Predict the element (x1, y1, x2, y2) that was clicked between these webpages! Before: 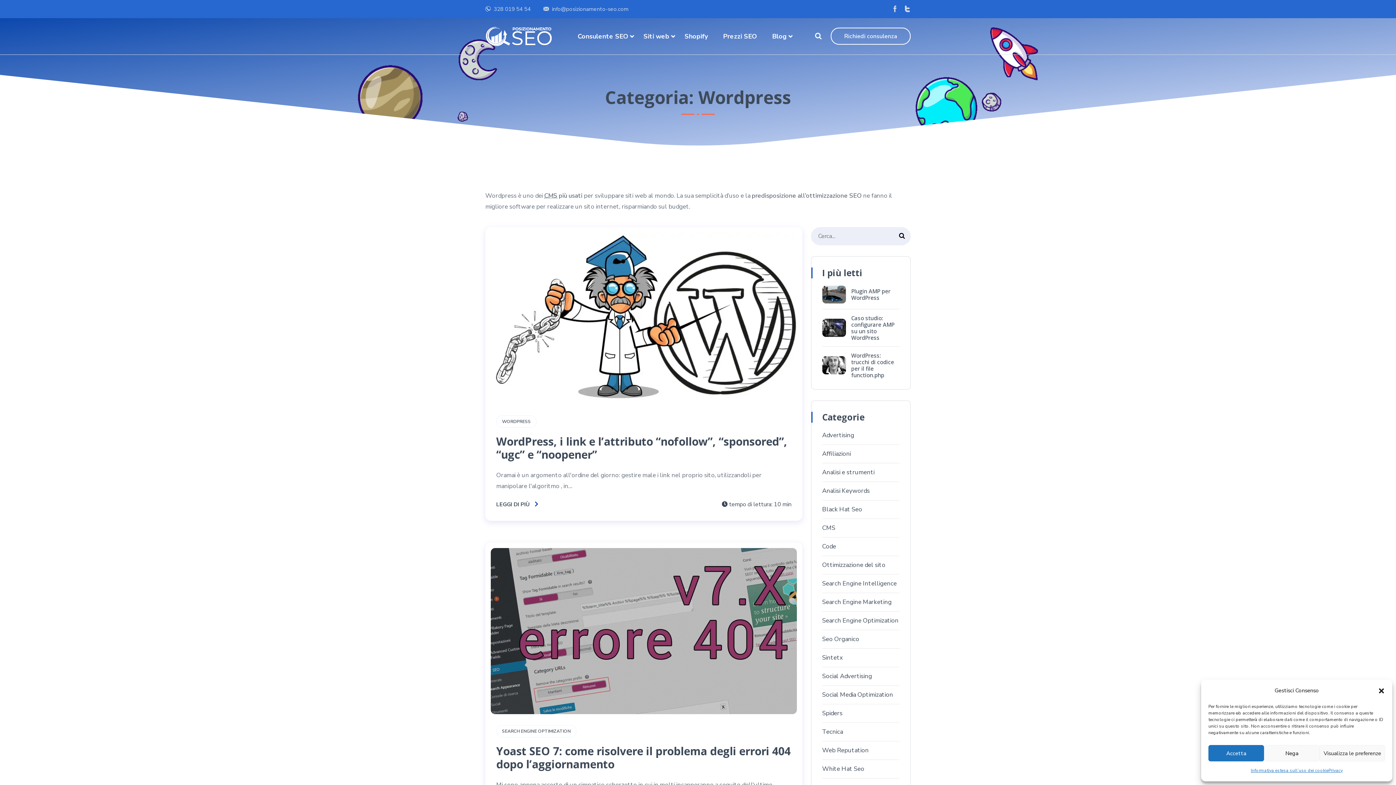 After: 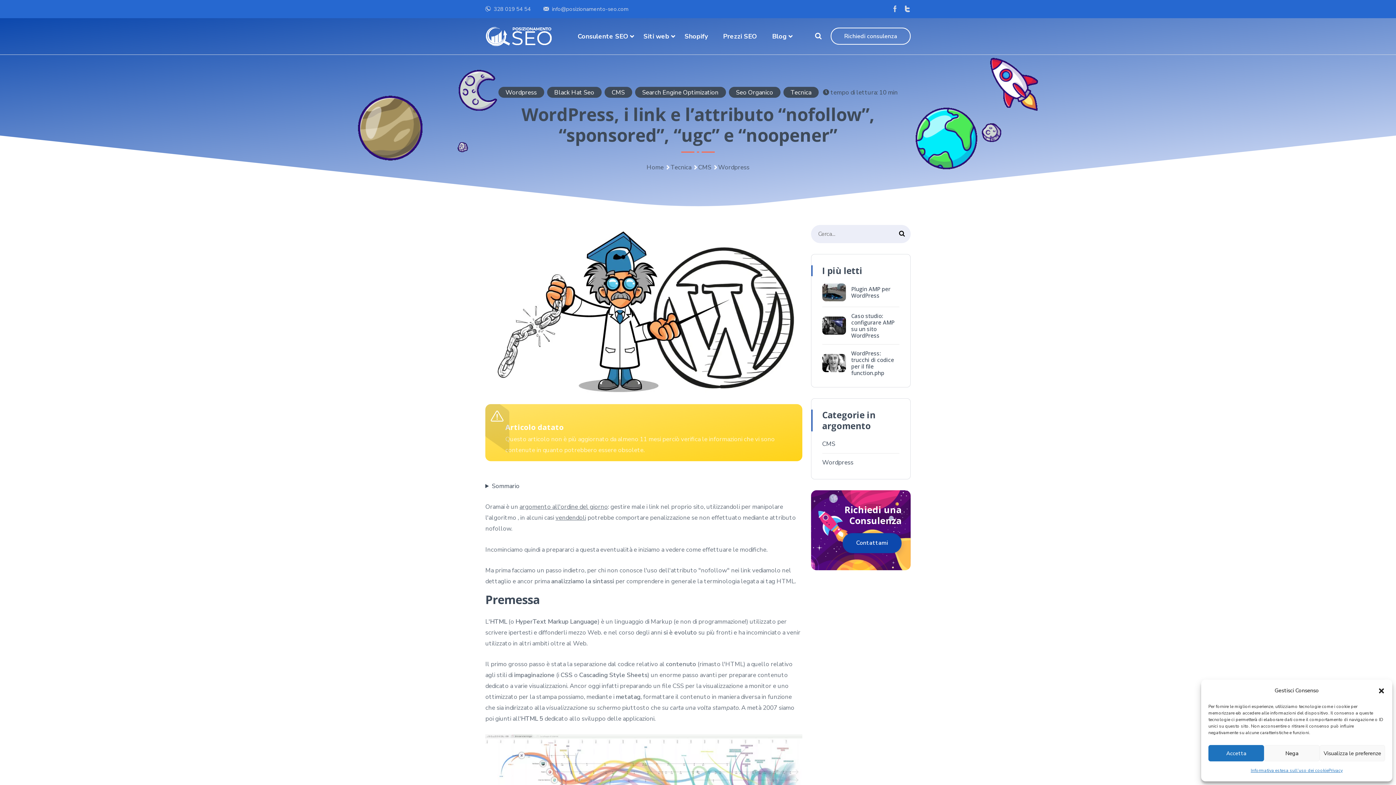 Action: label: LEGGI DI PIÙ bbox: (496, 499, 538, 510)